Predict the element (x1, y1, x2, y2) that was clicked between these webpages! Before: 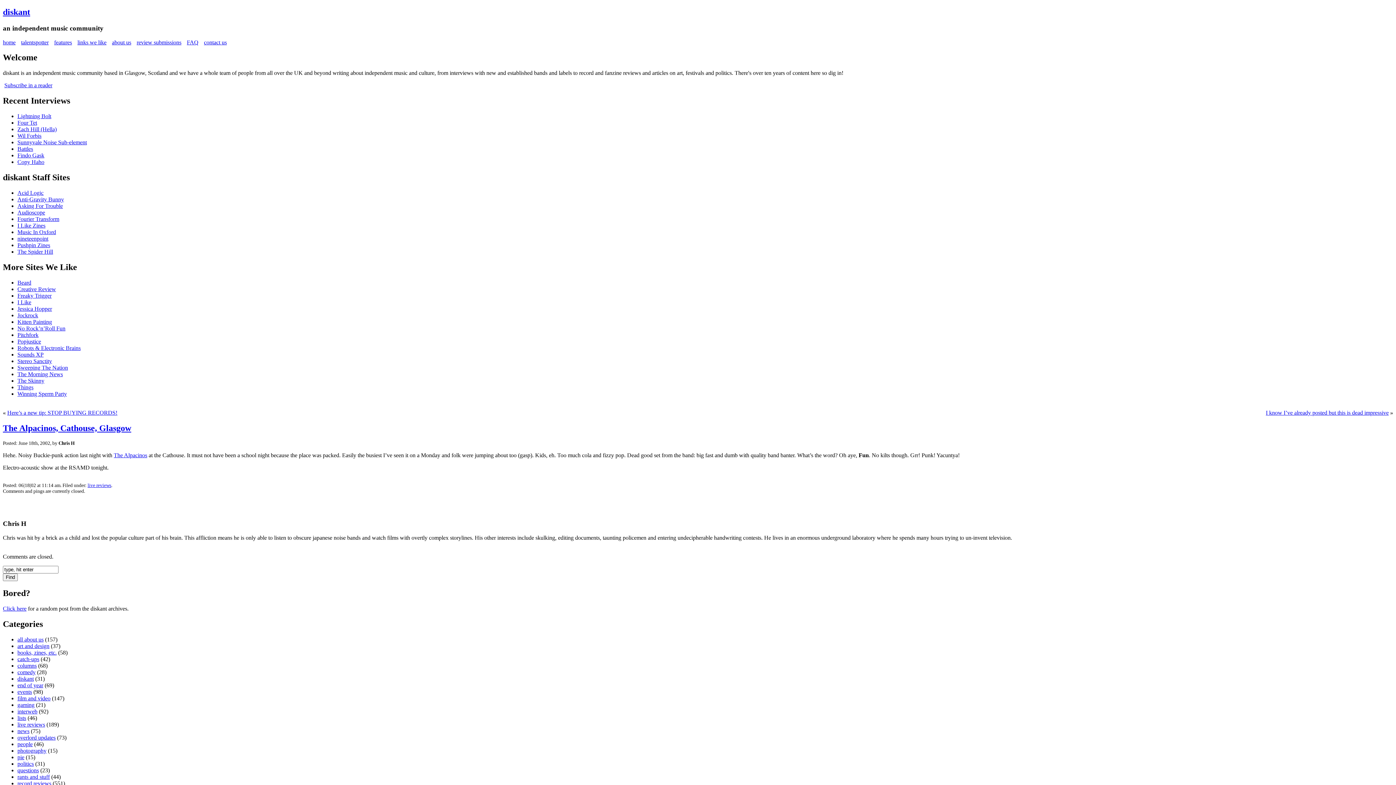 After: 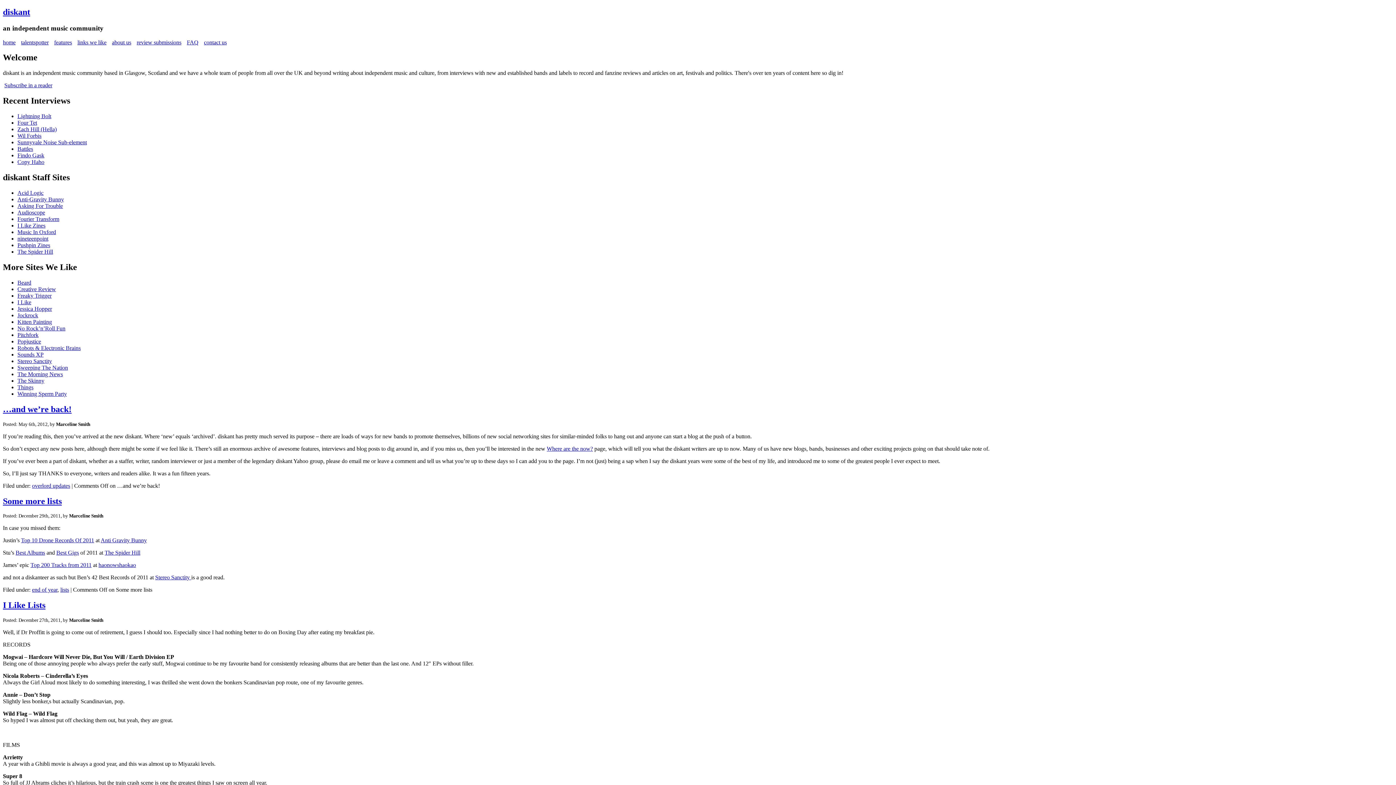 Action: bbox: (2, 39, 15, 45) label: home